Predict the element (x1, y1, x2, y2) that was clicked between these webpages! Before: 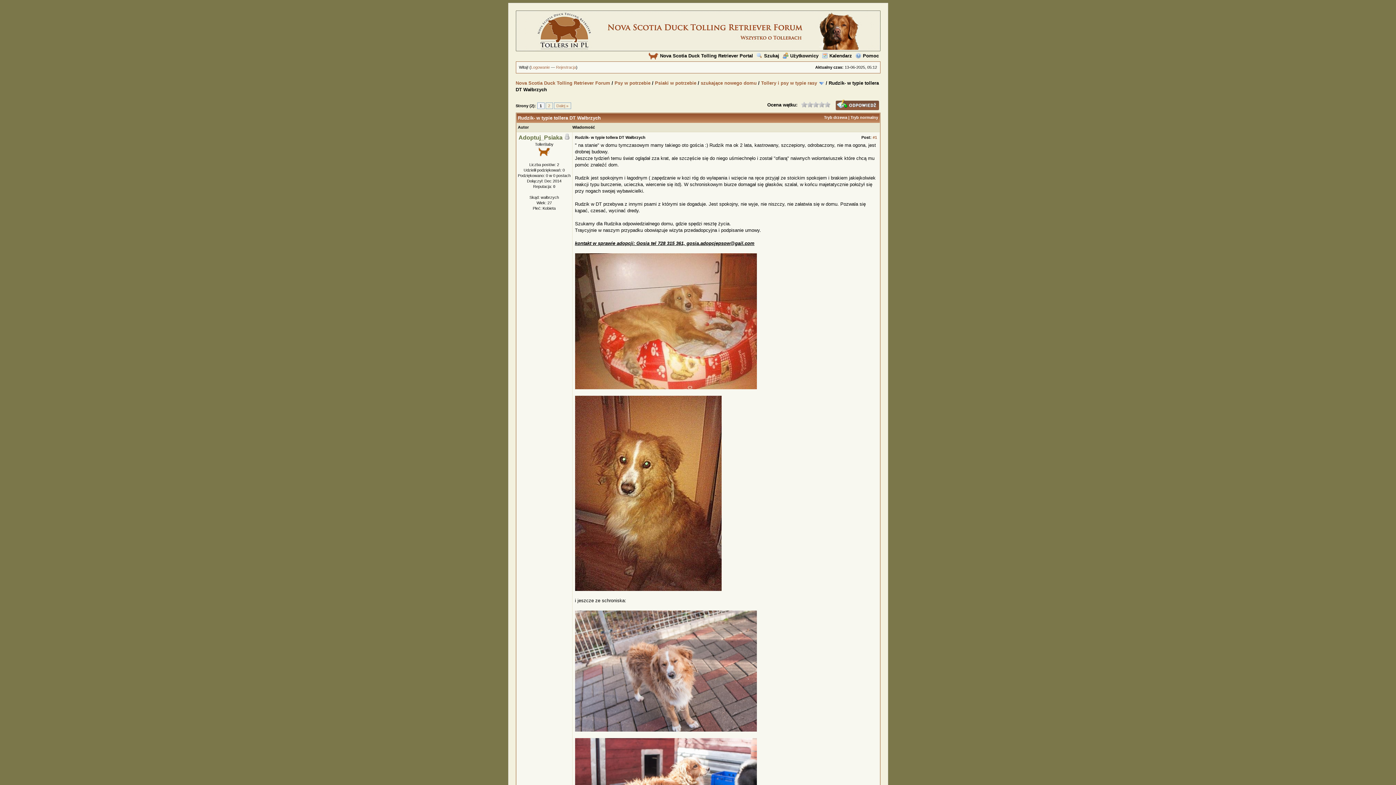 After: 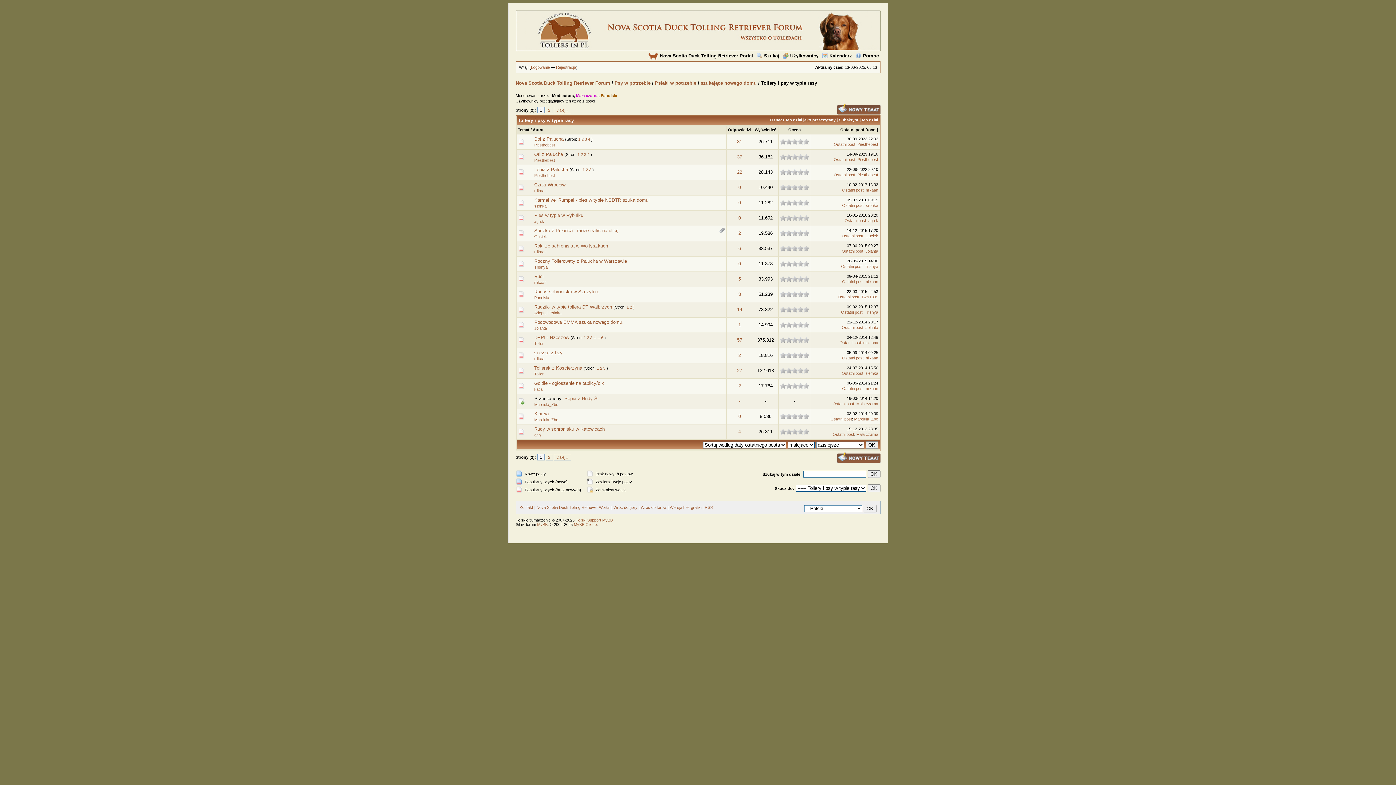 Action: label: Tollery i psy w typie rasy bbox: (761, 80, 817, 85)